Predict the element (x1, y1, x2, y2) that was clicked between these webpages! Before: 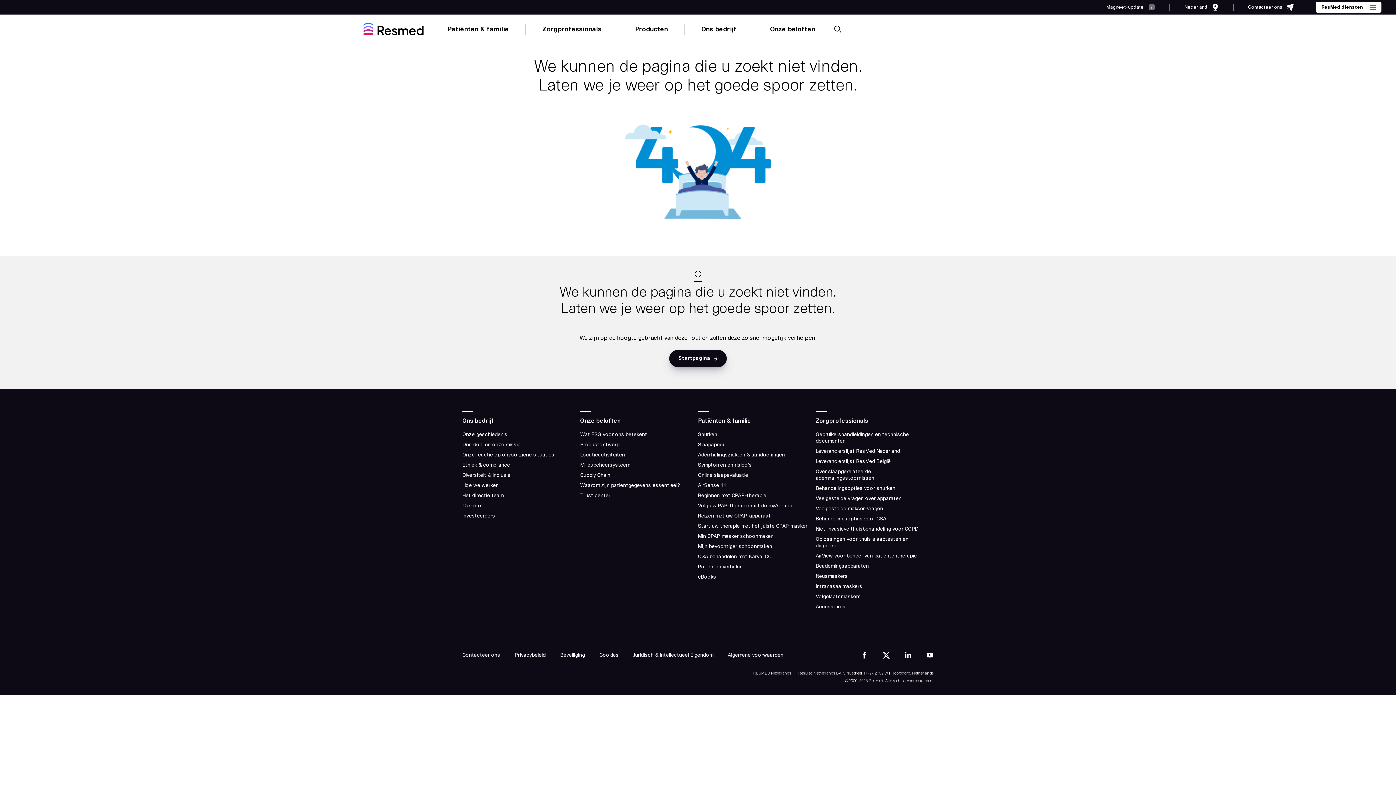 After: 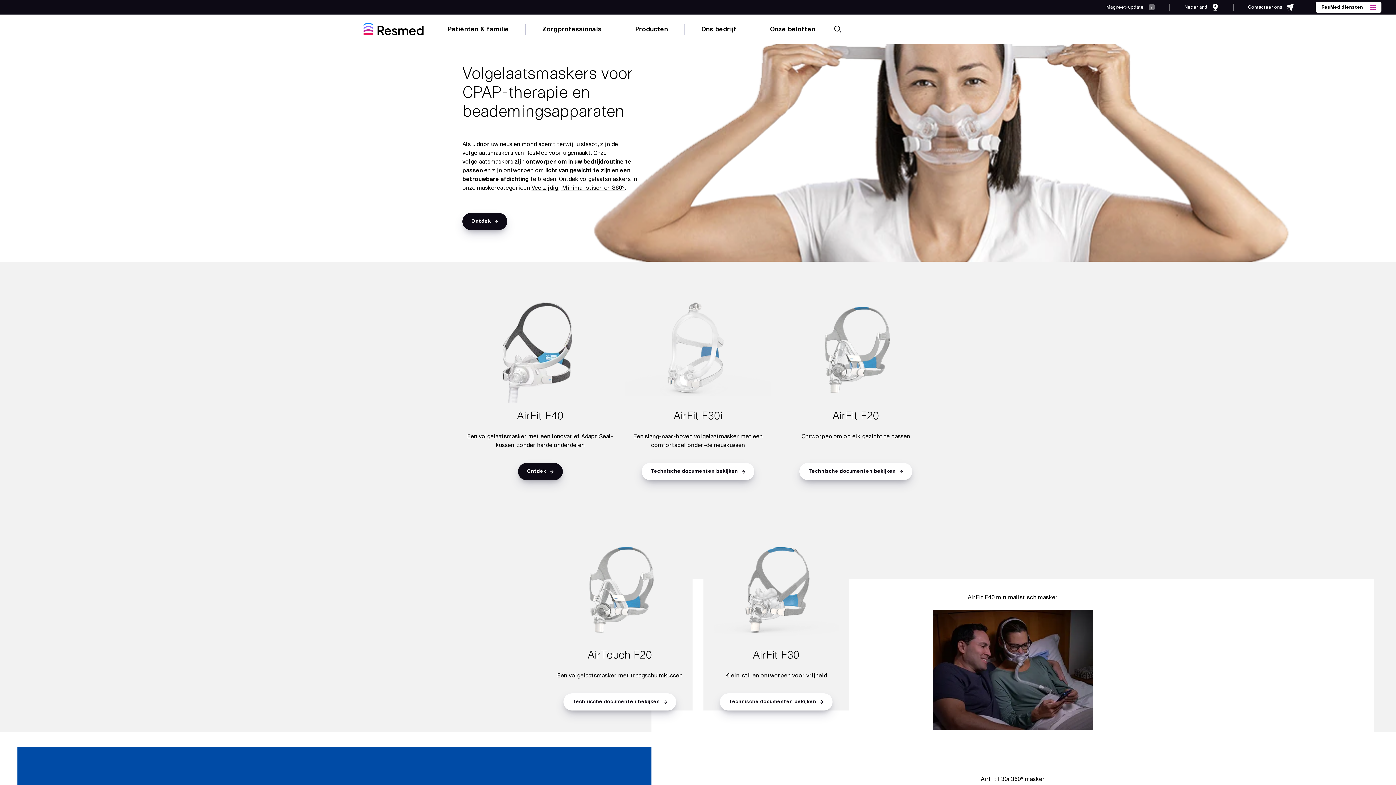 Action: bbox: (816, 594, 930, 600) label: Volgelaatsmaskers